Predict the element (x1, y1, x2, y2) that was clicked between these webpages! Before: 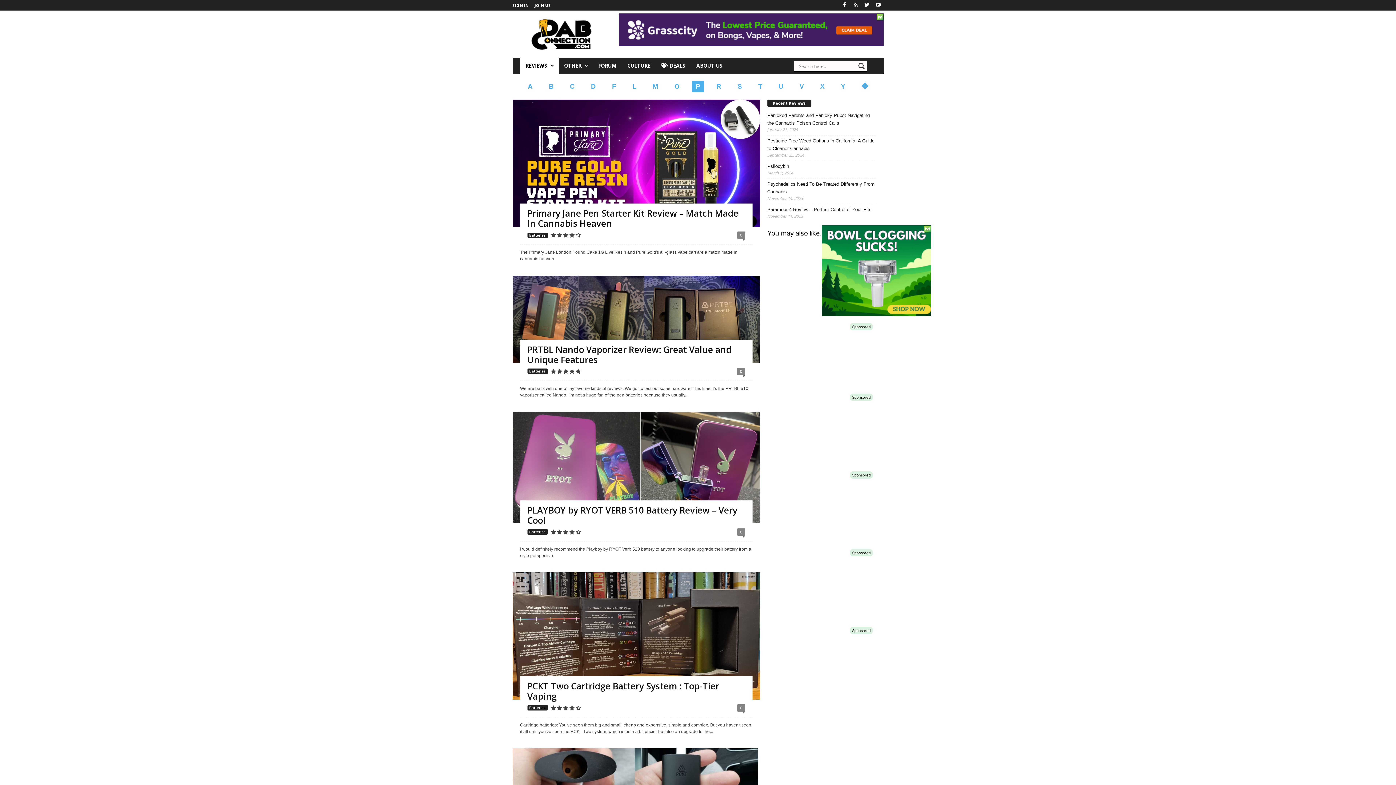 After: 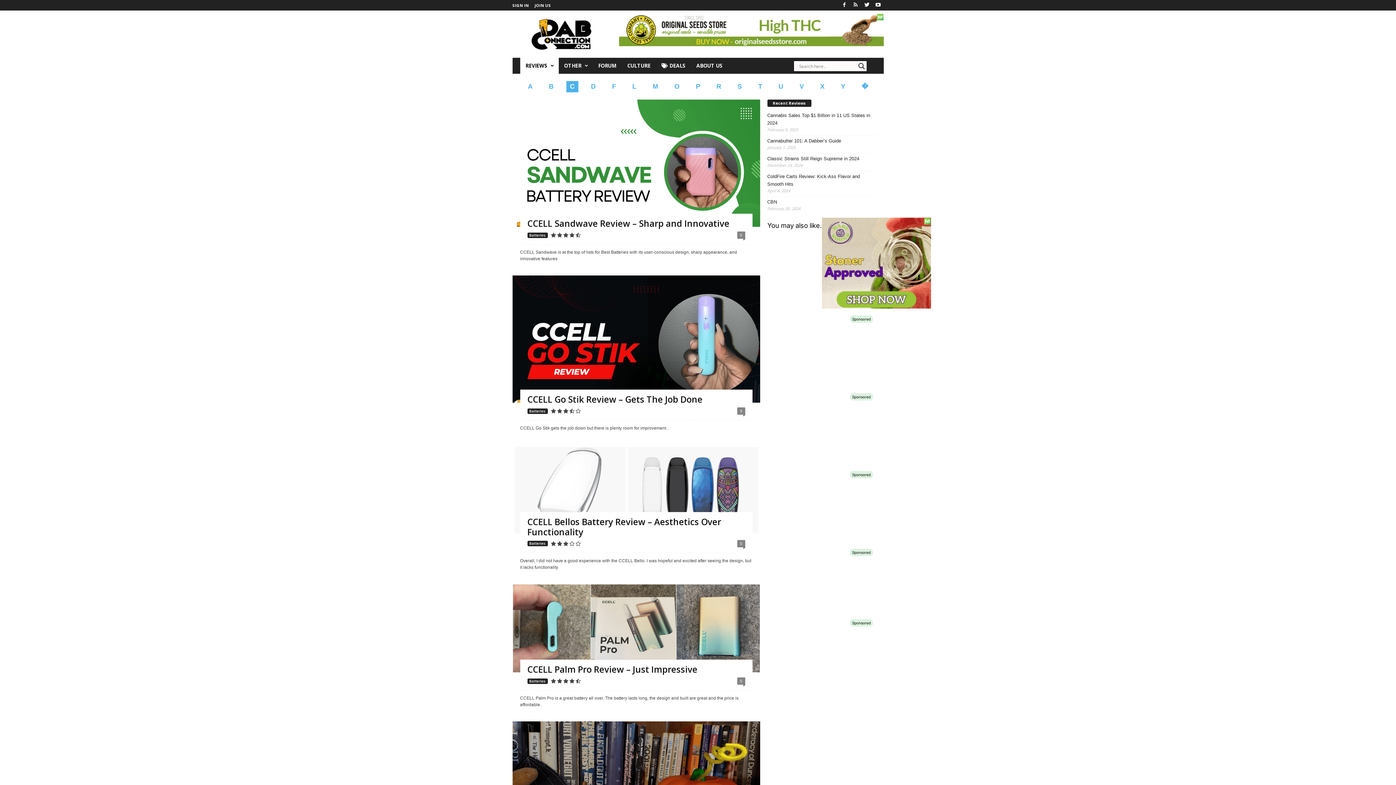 Action: bbox: (566, 81, 578, 92) label: C